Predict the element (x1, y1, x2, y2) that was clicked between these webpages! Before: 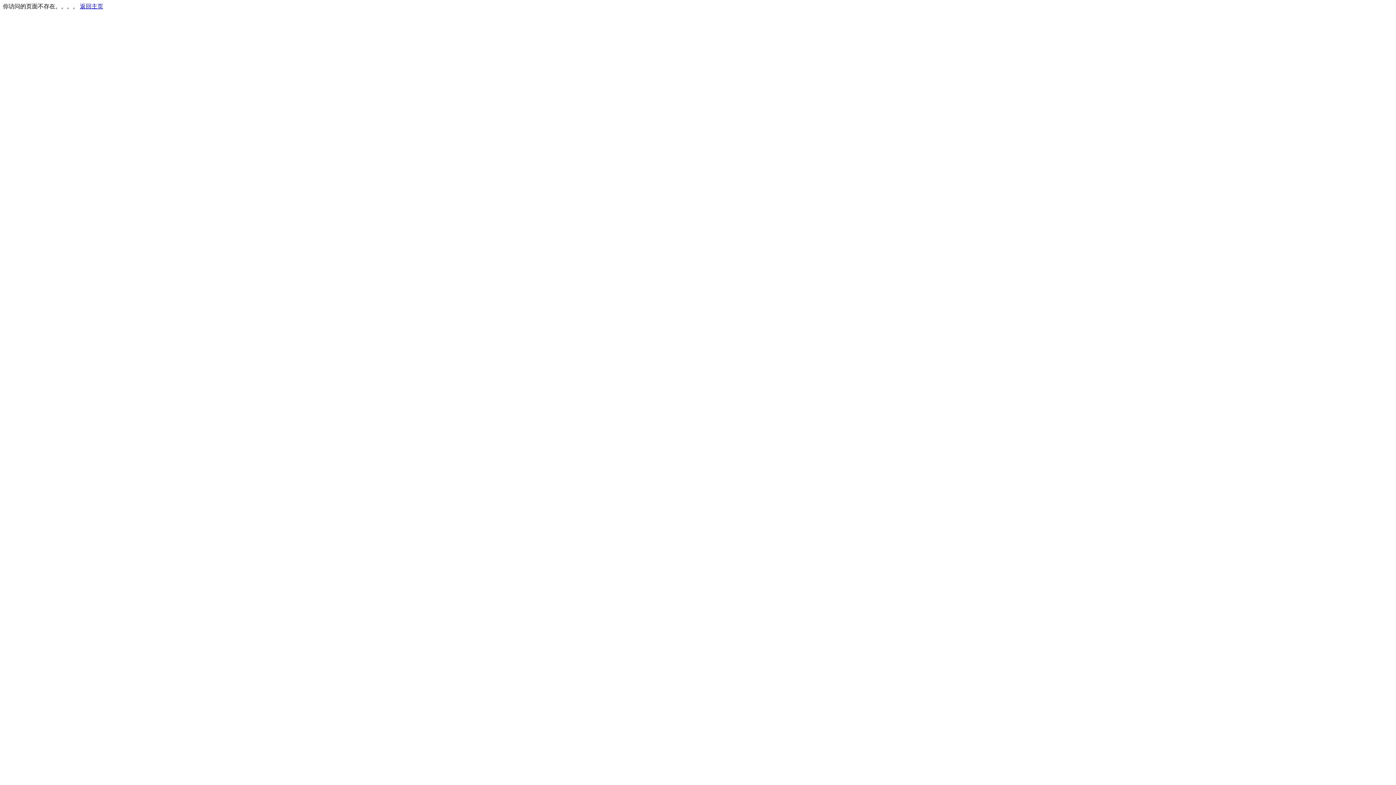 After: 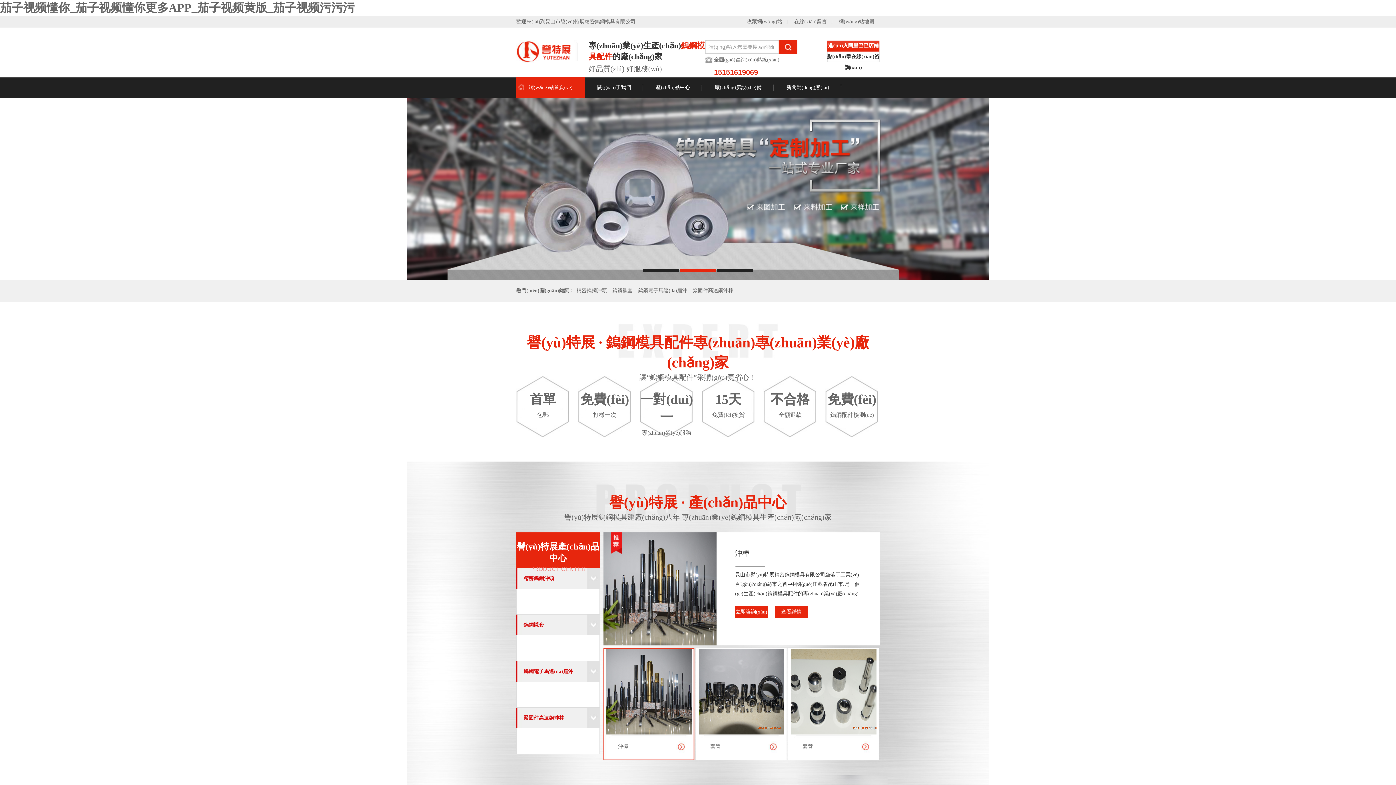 Action: bbox: (80, 3, 103, 9) label: 返回主页